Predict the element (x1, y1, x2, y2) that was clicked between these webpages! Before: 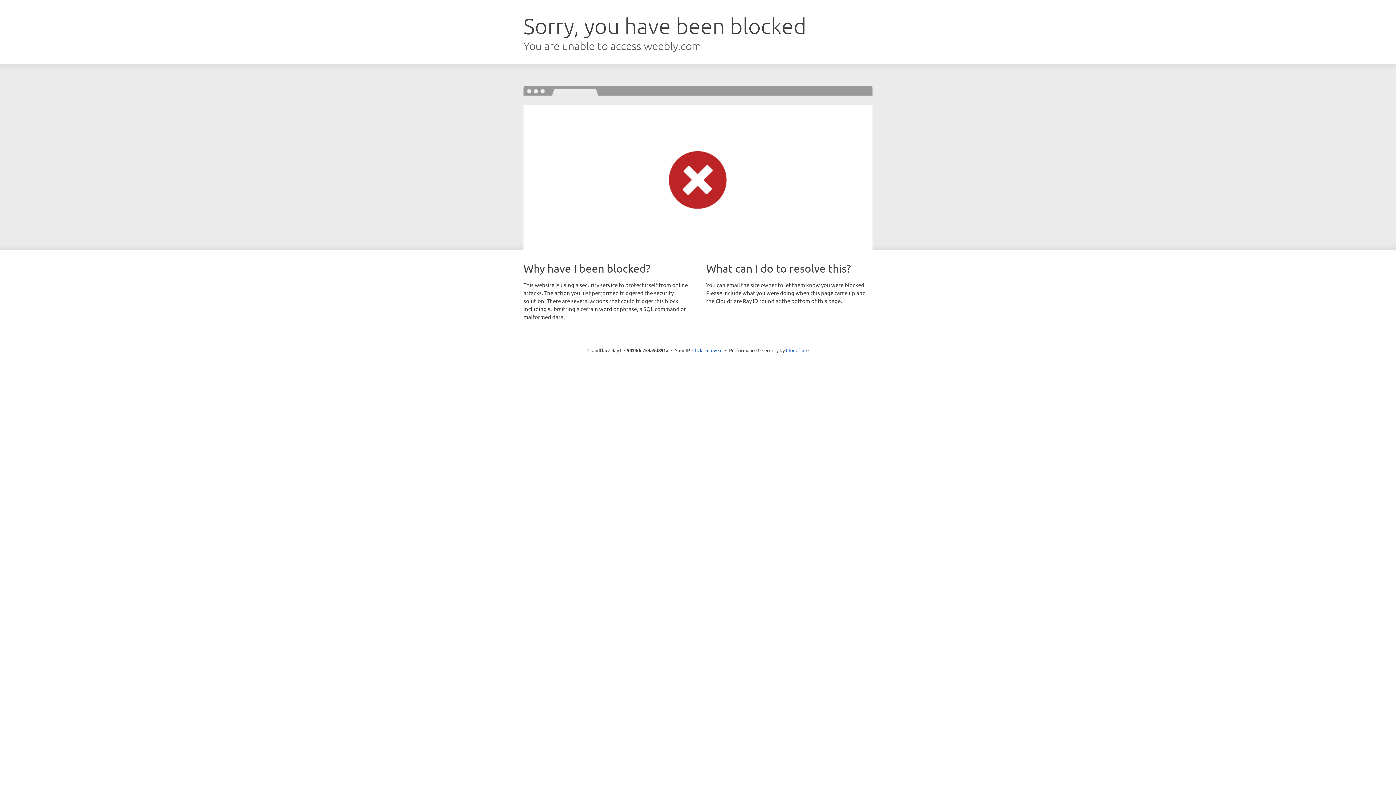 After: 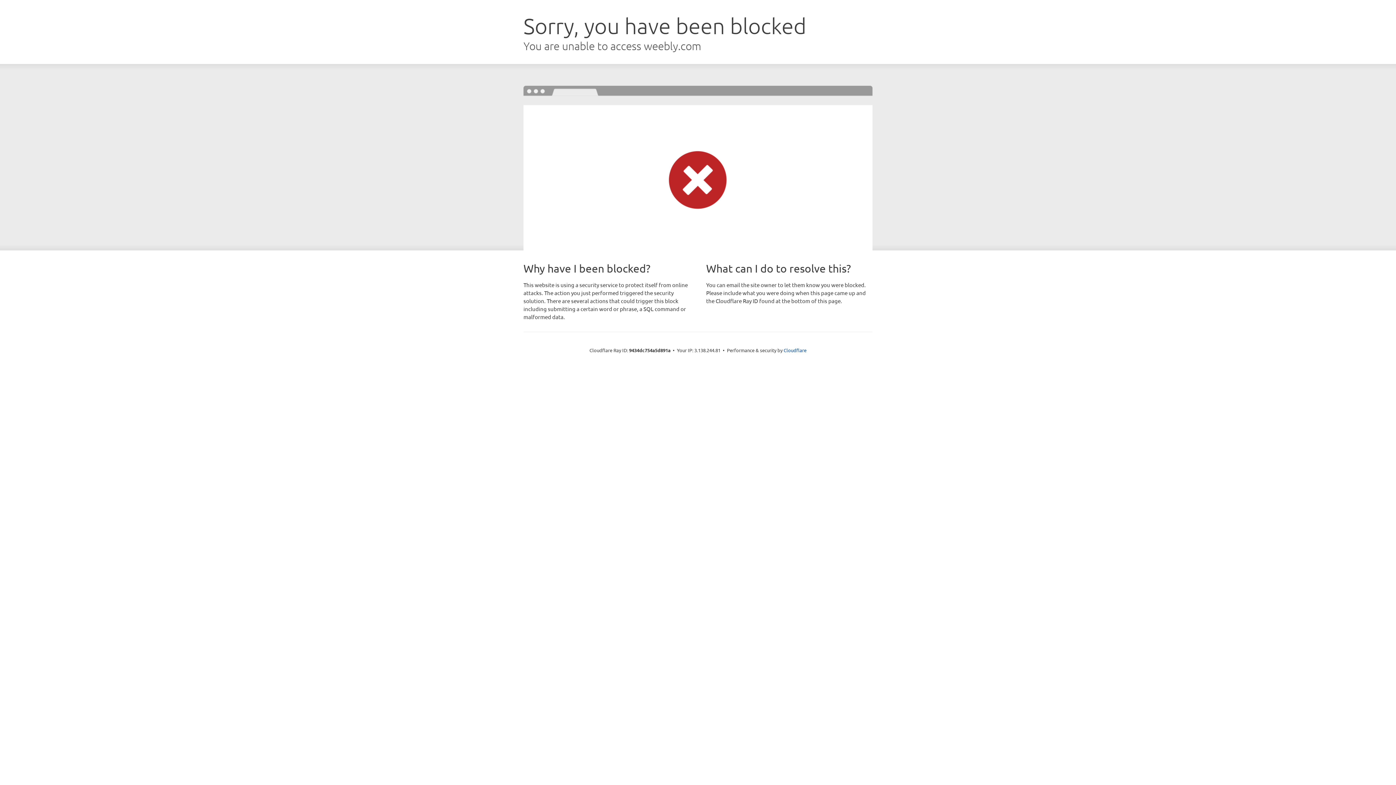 Action: label: Click to reveal bbox: (692, 346, 722, 353)